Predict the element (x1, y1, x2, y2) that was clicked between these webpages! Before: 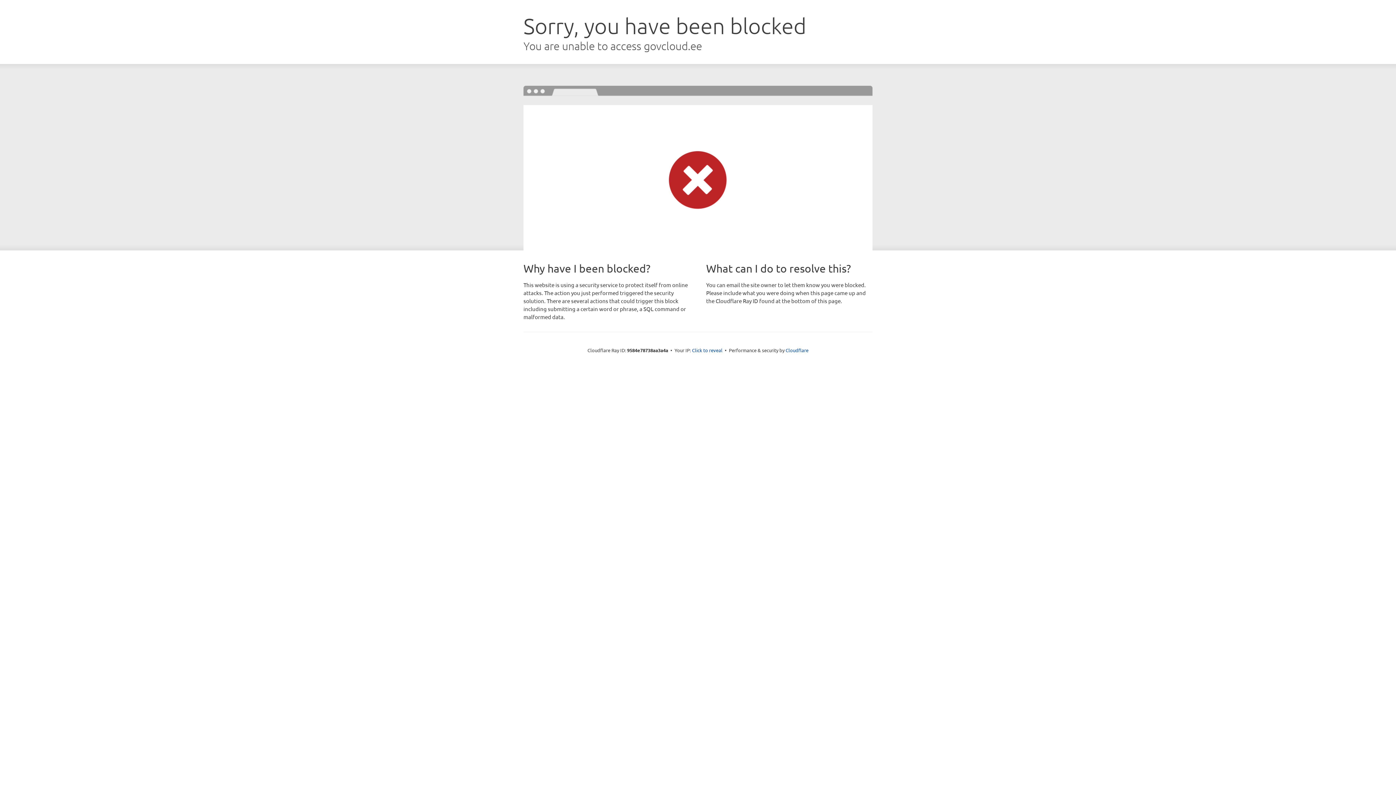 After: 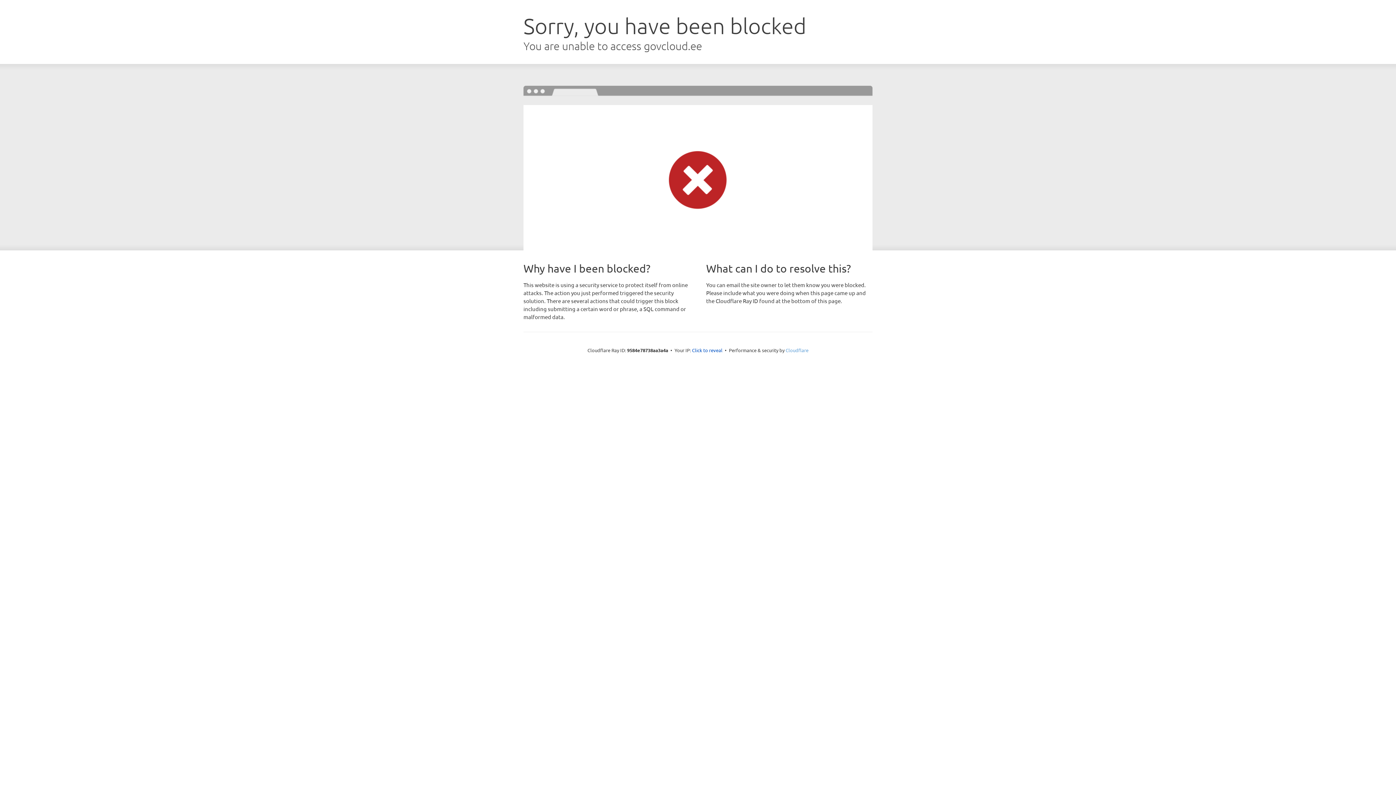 Action: label: Cloudflare bbox: (785, 347, 808, 353)